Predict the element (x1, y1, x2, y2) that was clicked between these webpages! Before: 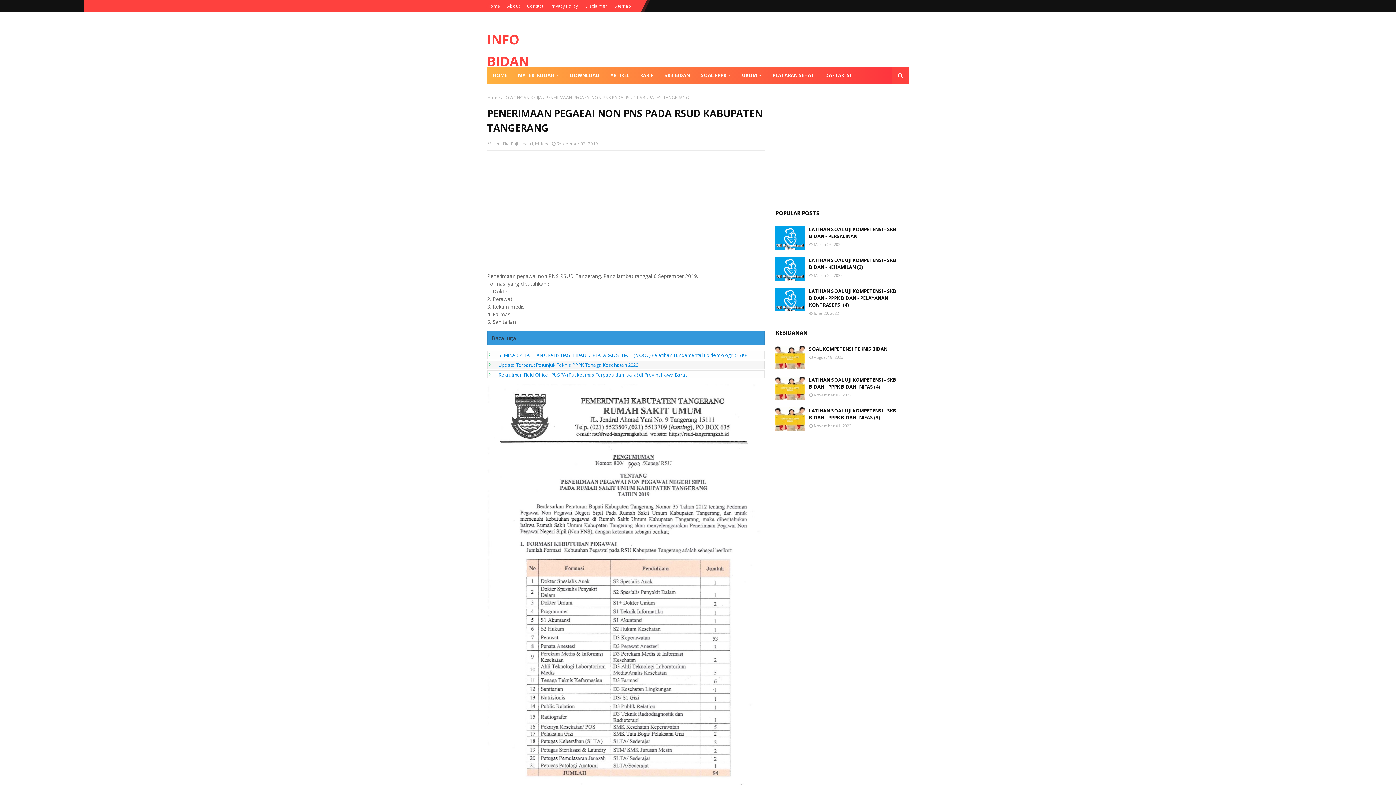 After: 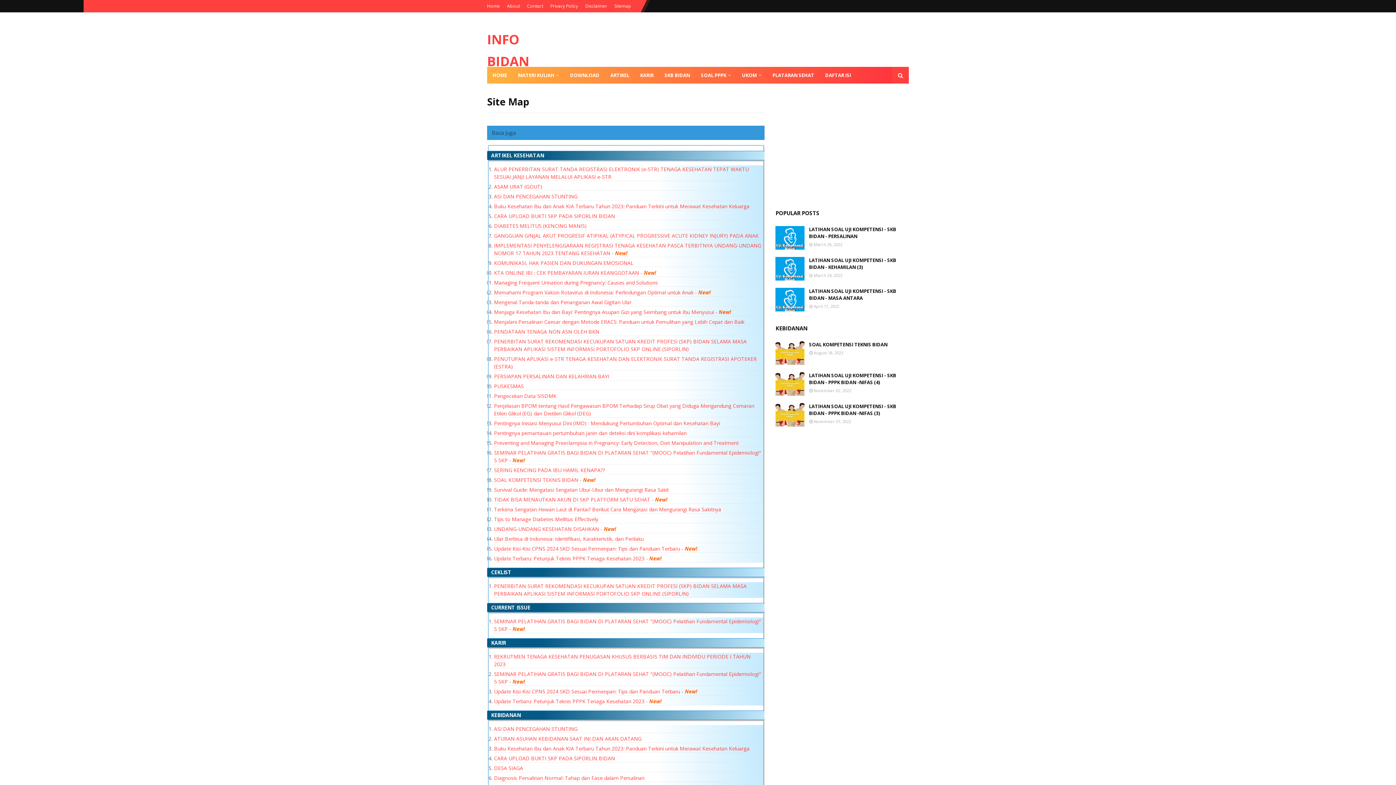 Action: bbox: (820, 66, 856, 83) label: DAFTAR ISI